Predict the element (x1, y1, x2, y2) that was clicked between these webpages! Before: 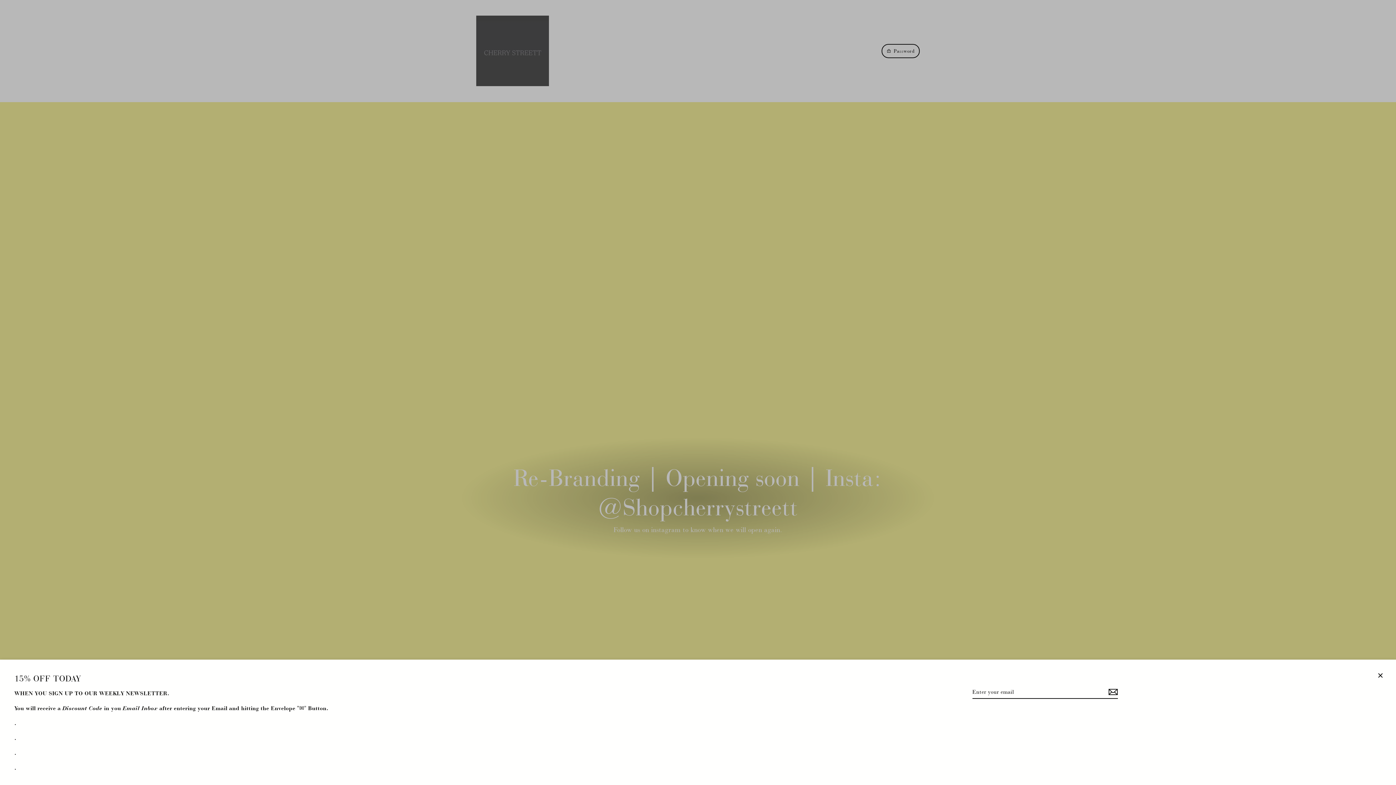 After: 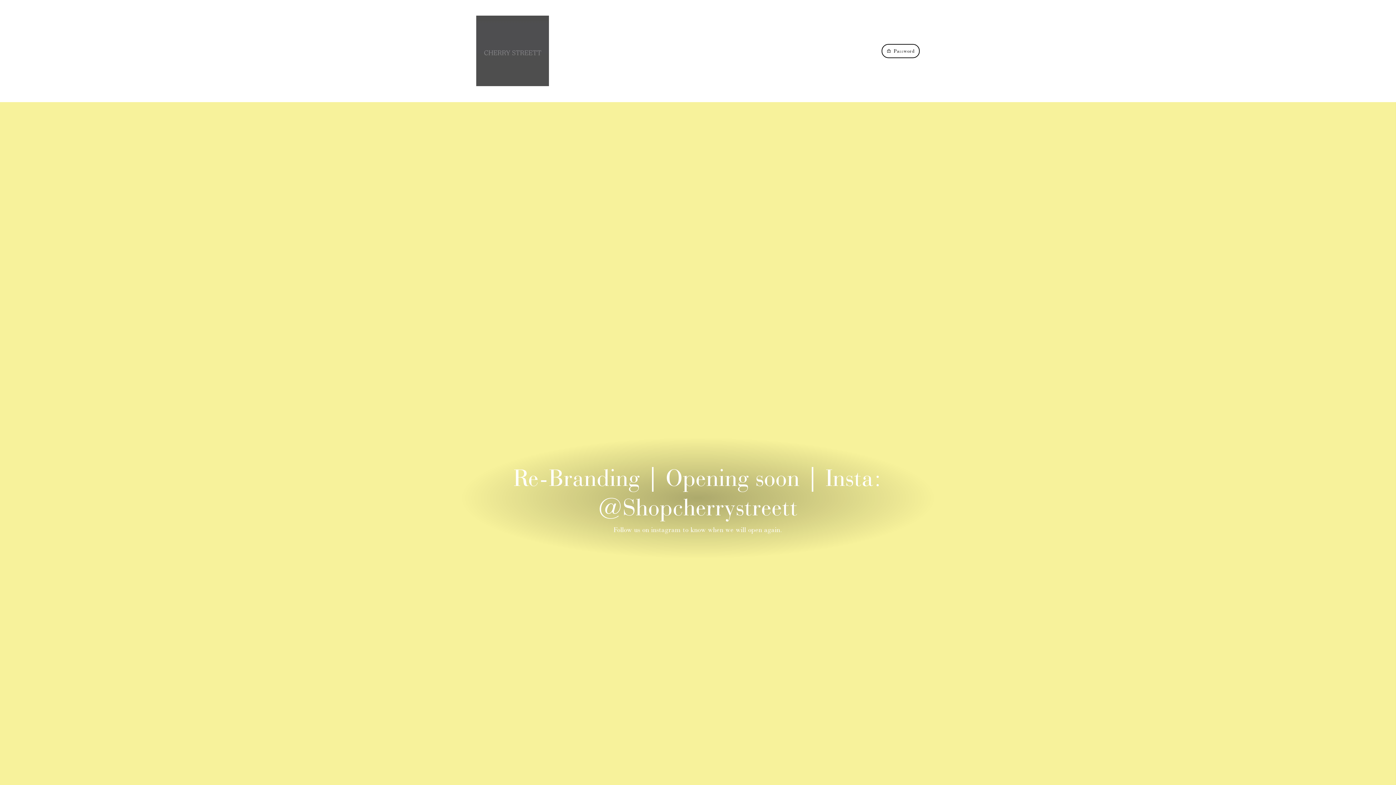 Action: label: Close (esc) bbox: (1372, 674, 1389, 691)